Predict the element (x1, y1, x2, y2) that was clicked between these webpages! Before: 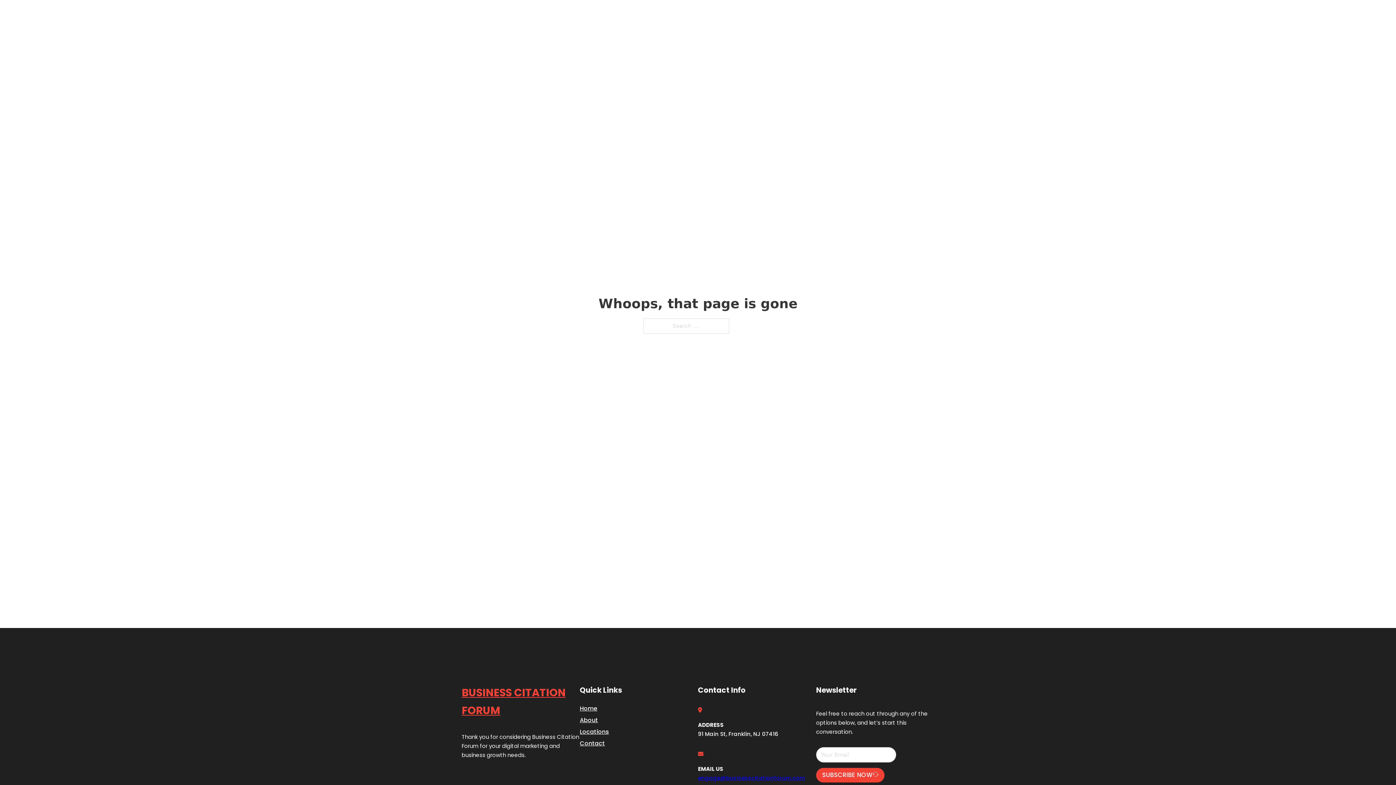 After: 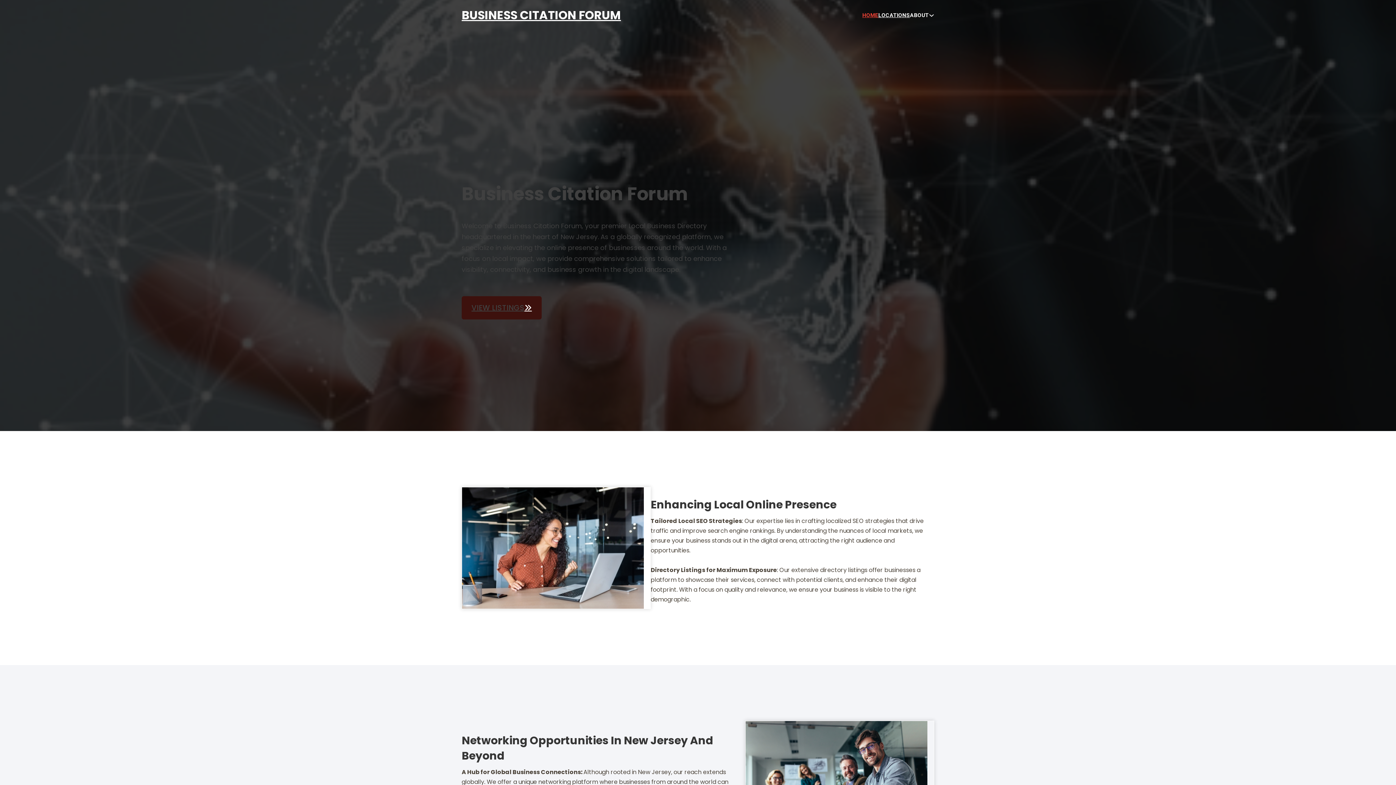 Action: label: Home bbox: (580, 703, 597, 713)